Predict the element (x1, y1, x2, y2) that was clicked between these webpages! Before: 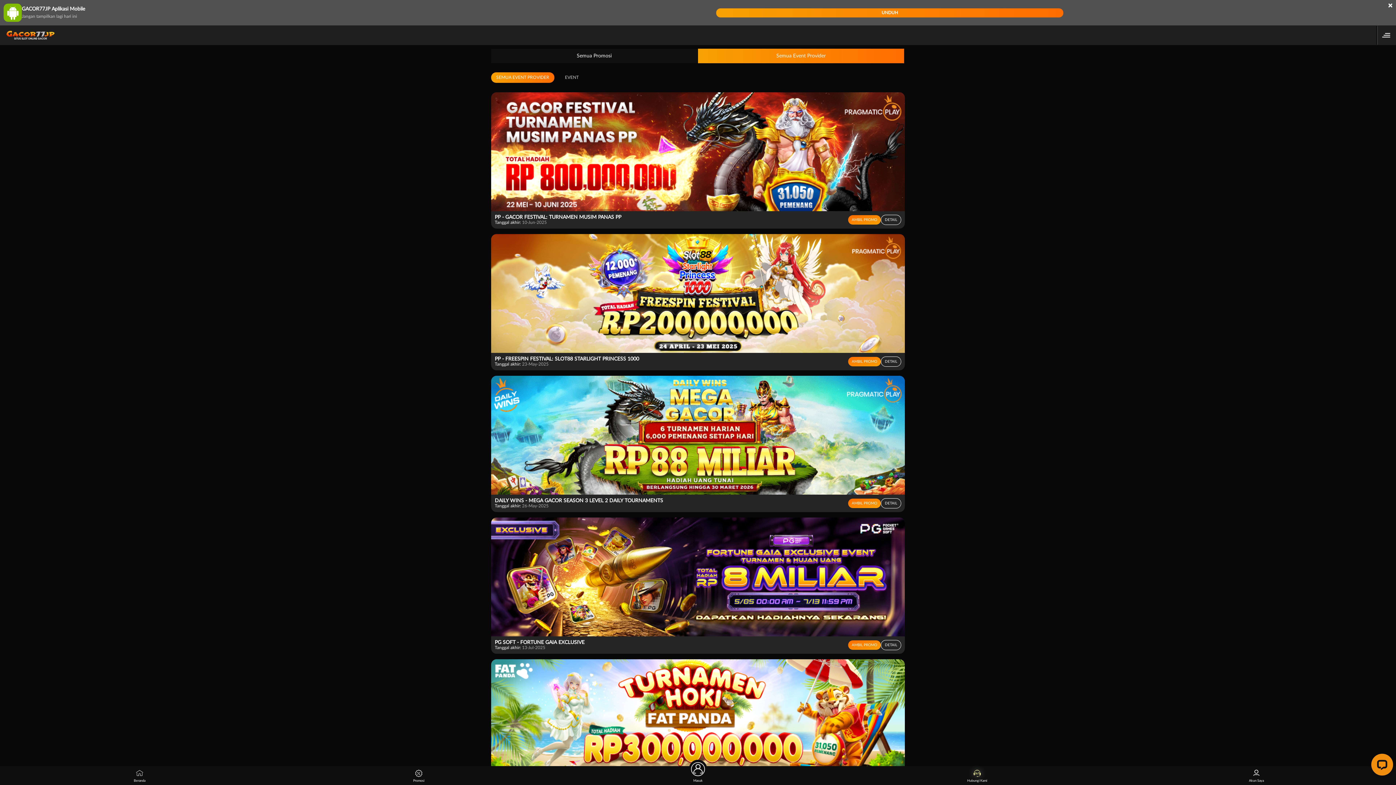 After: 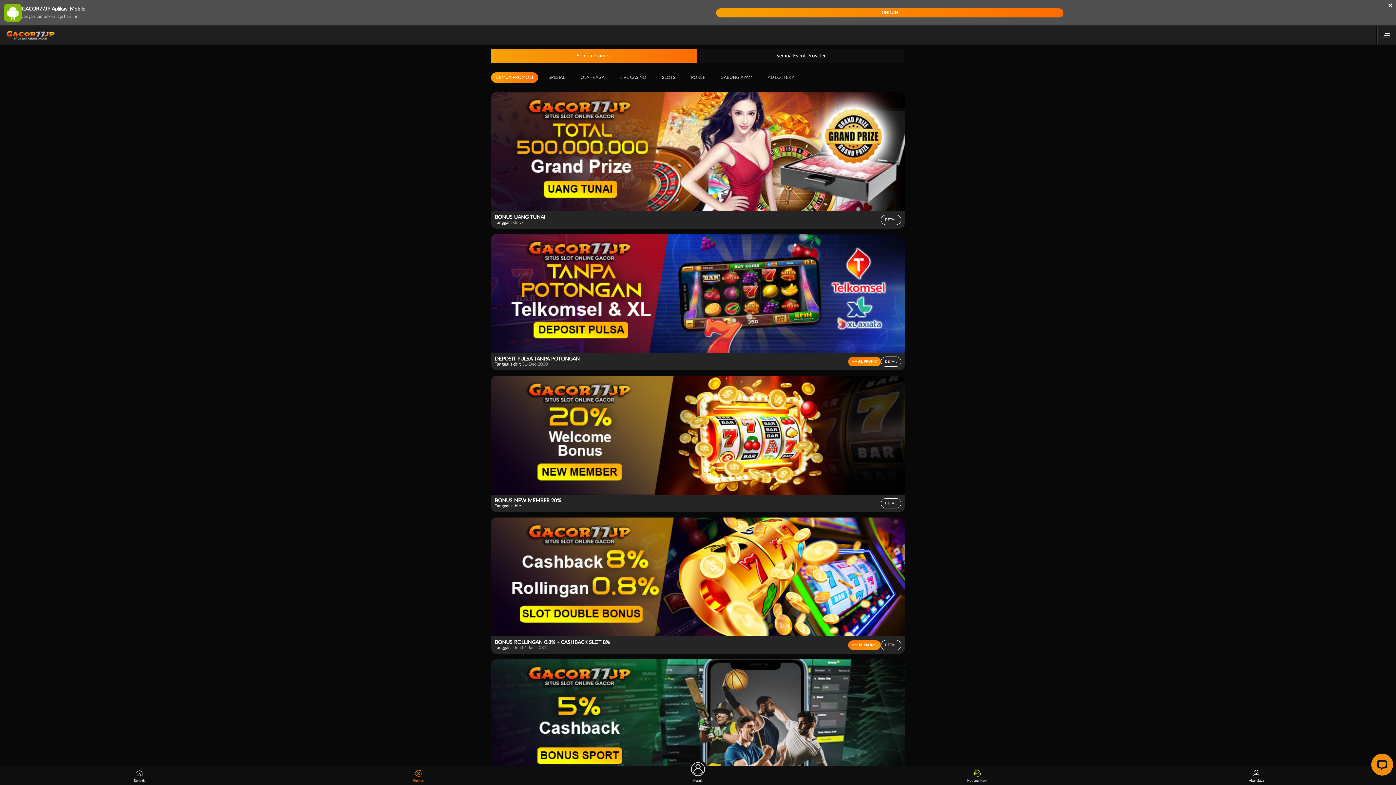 Action: bbox: (491, 48, 697, 63) label: Semua Promosi